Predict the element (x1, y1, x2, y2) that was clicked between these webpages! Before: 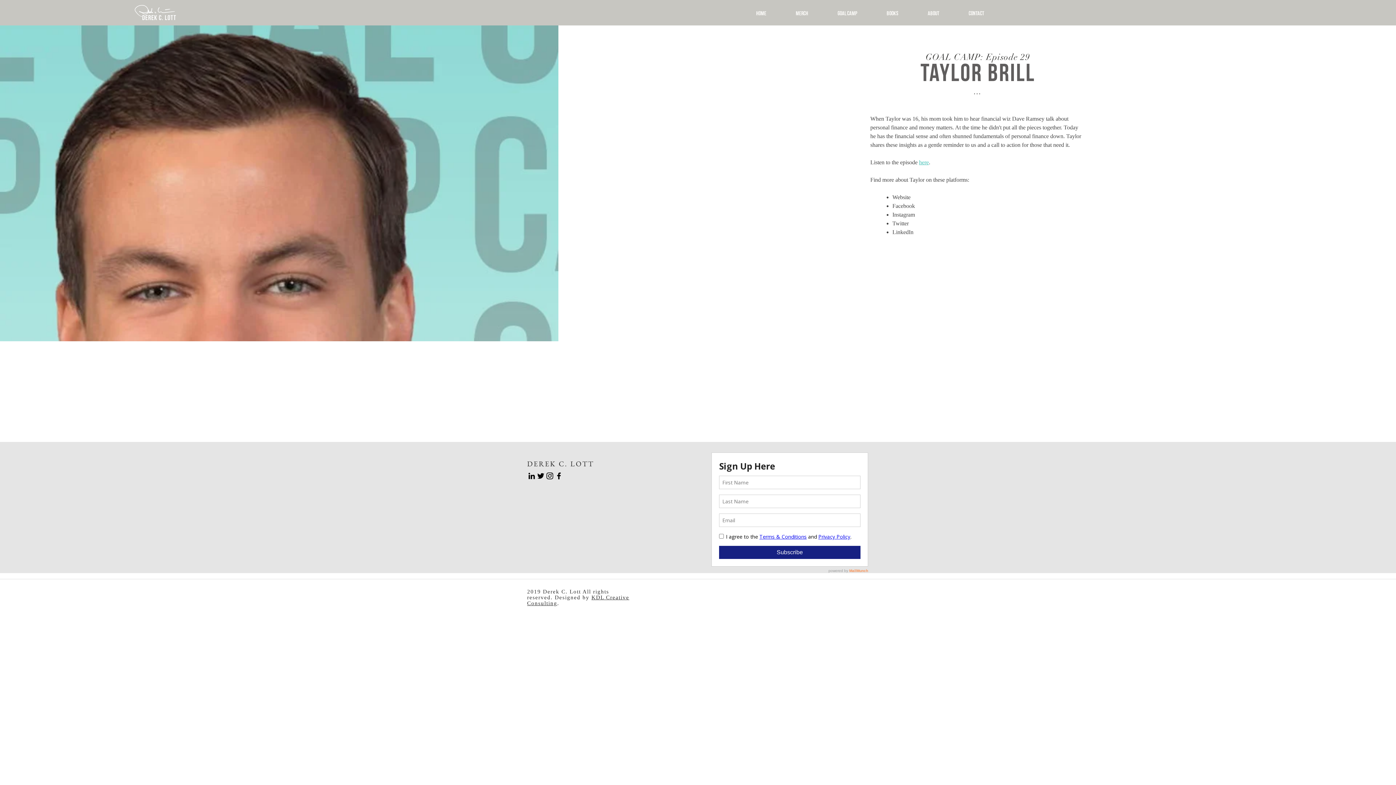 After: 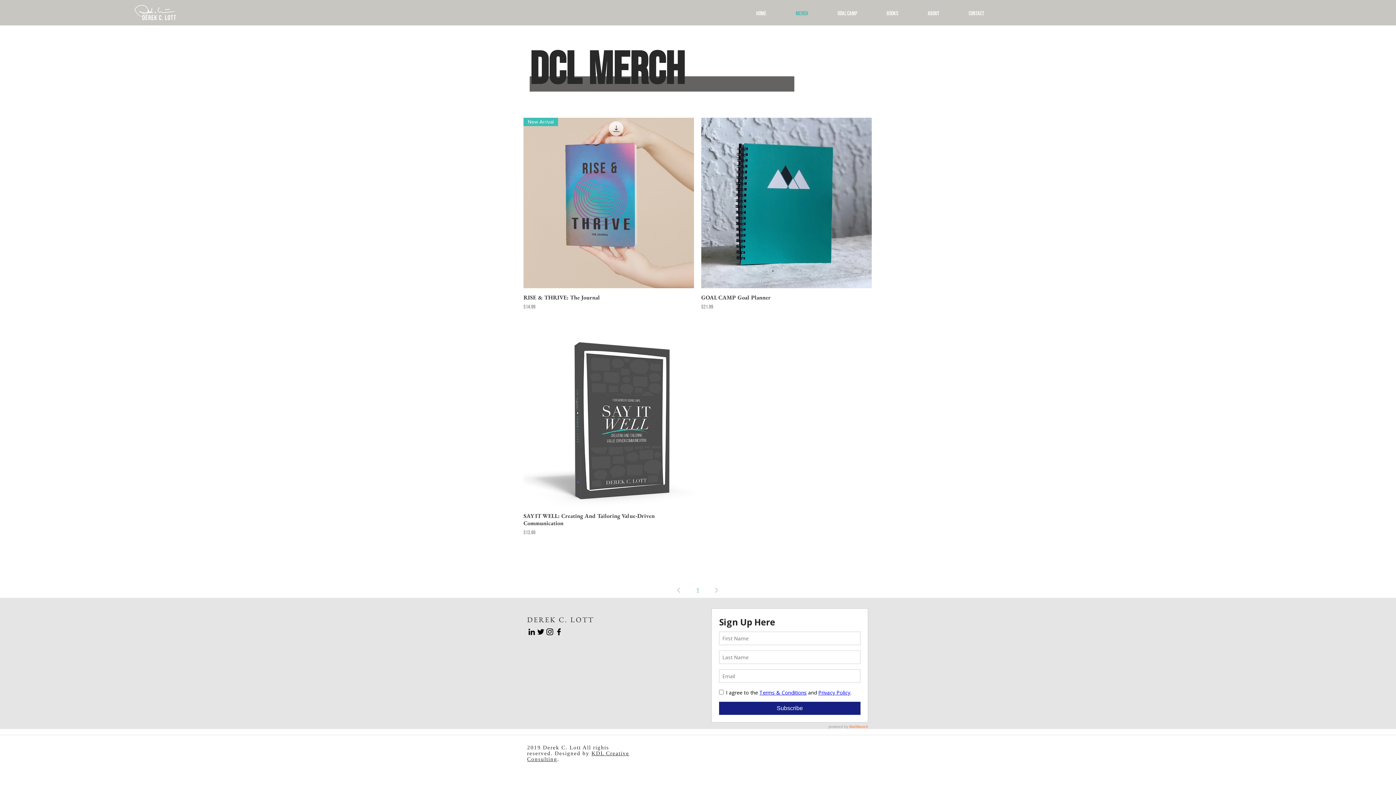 Action: bbox: (781, 4, 823, 22) label: MERCH